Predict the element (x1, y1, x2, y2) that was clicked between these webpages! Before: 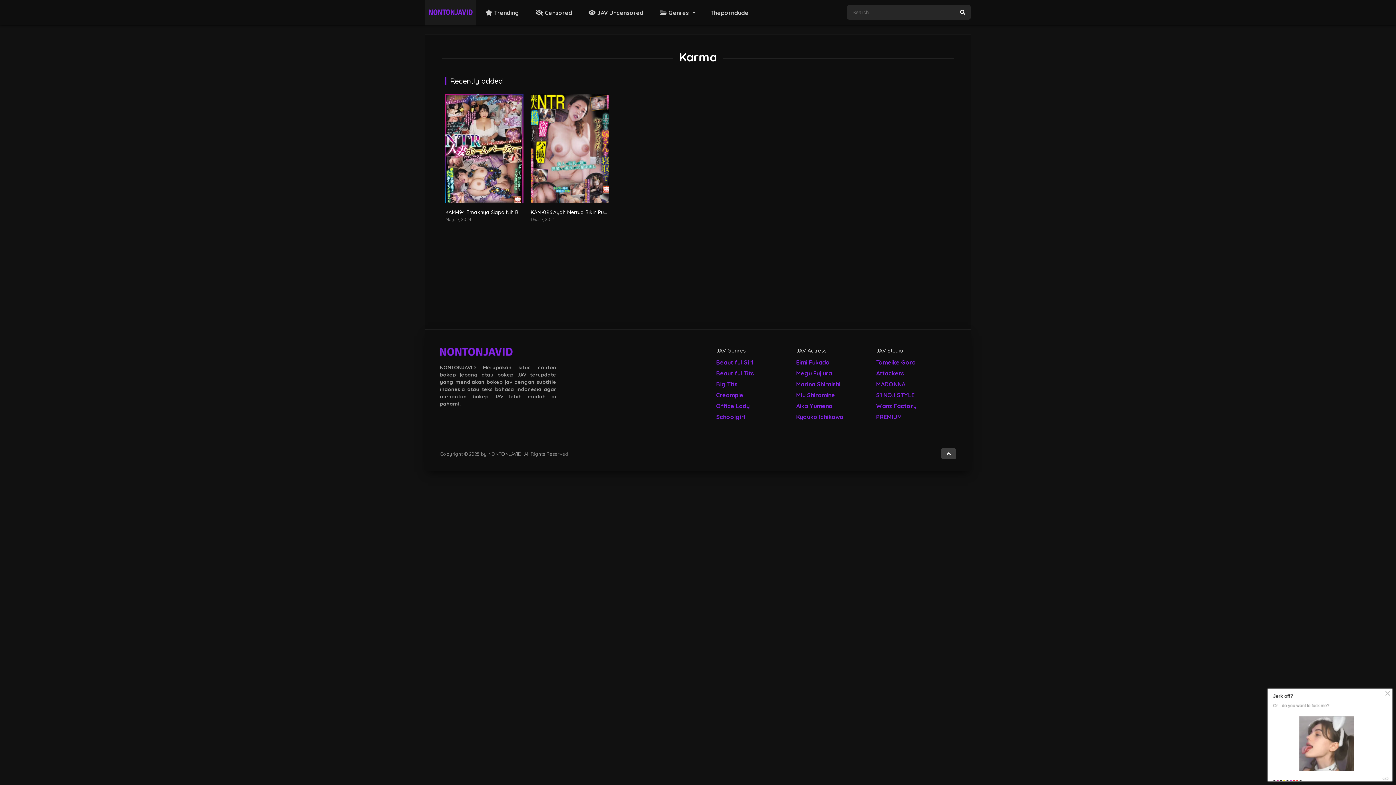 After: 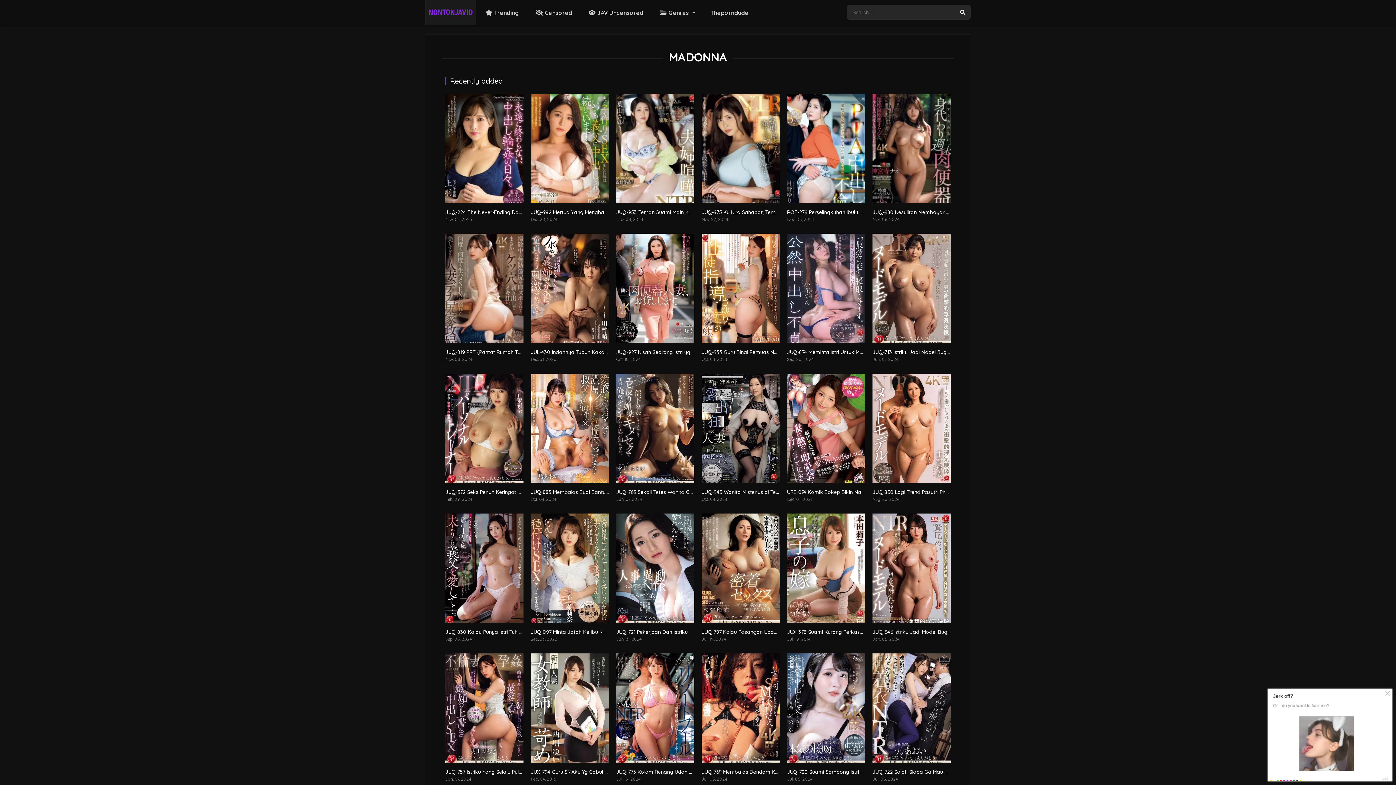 Action: label: MADONNA bbox: (876, 378, 956, 389)